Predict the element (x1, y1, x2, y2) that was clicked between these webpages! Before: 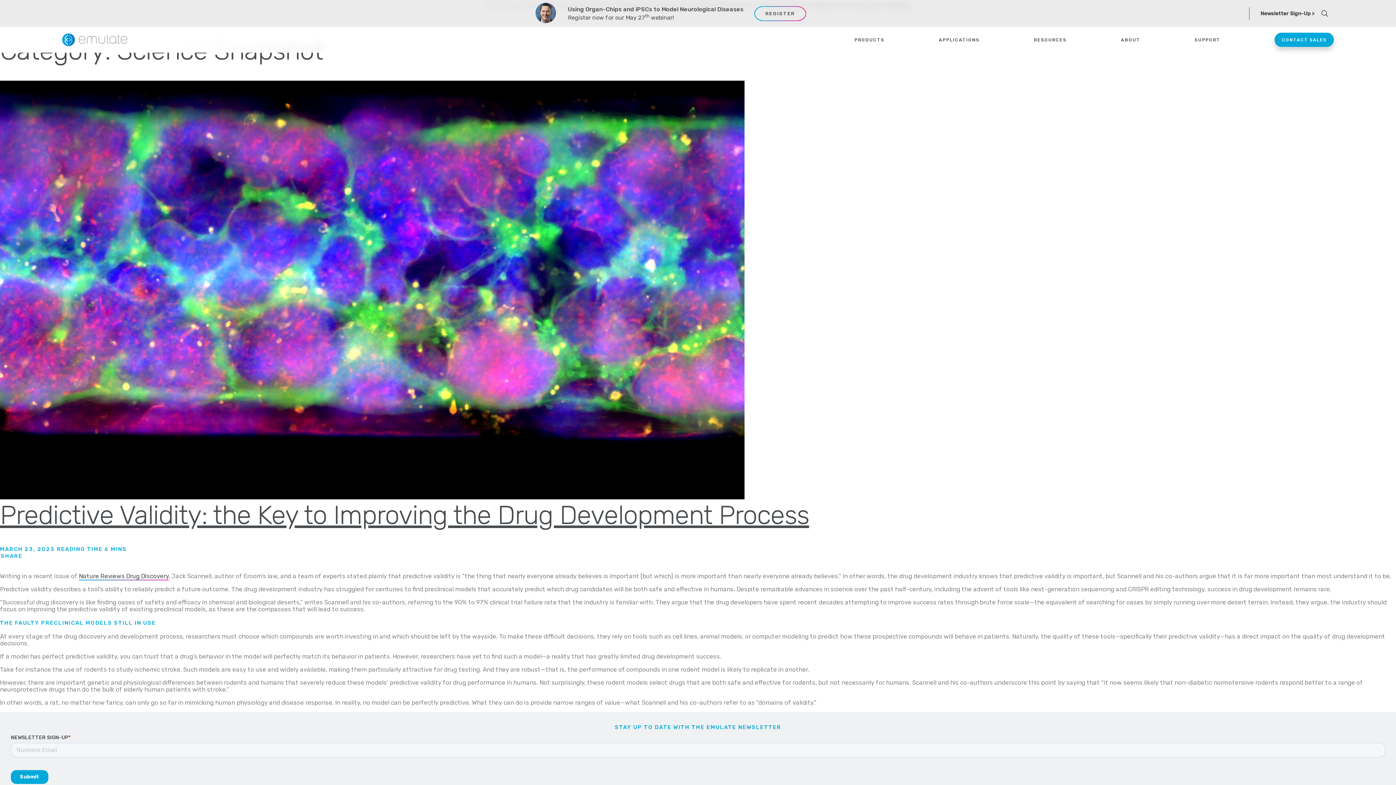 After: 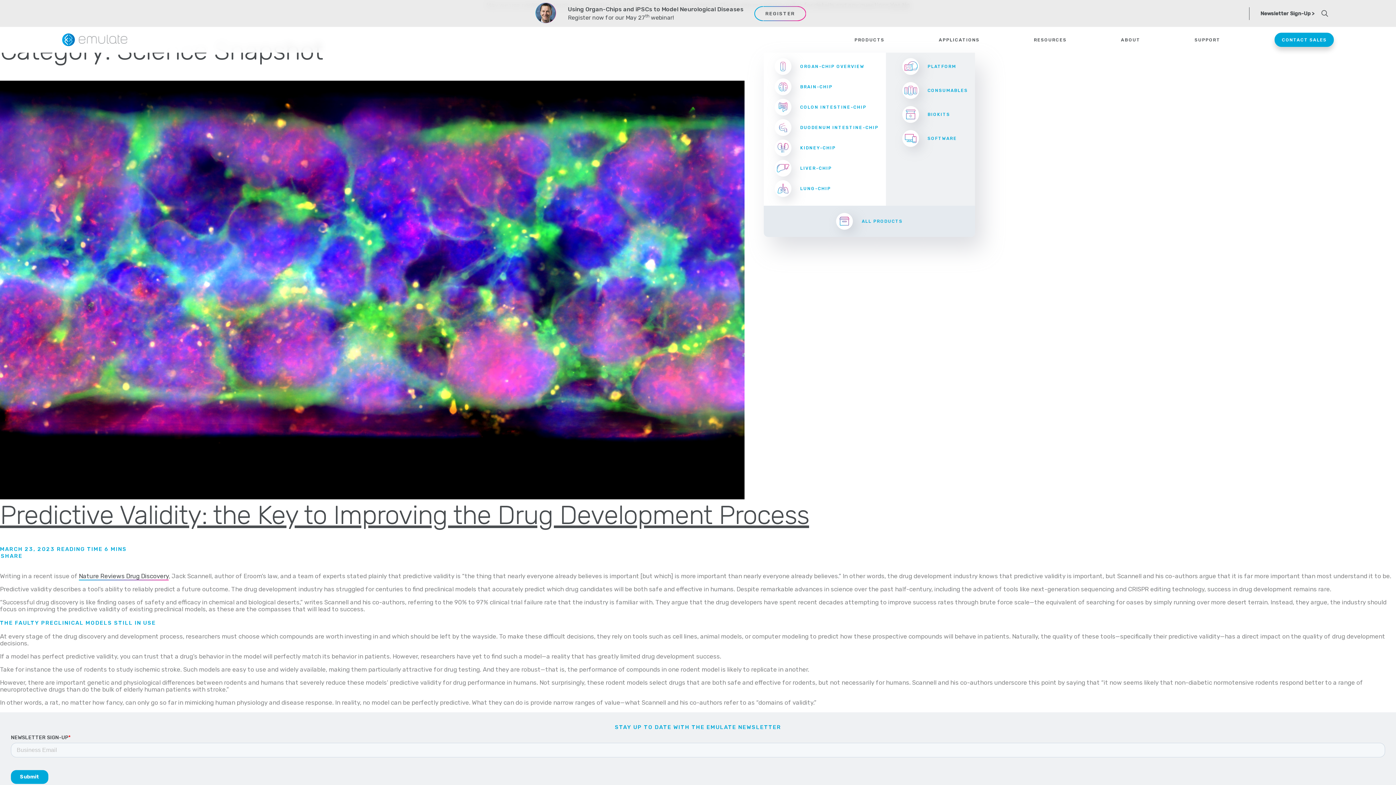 Action: bbox: (854, 37, 884, 42) label: PRODUCTS